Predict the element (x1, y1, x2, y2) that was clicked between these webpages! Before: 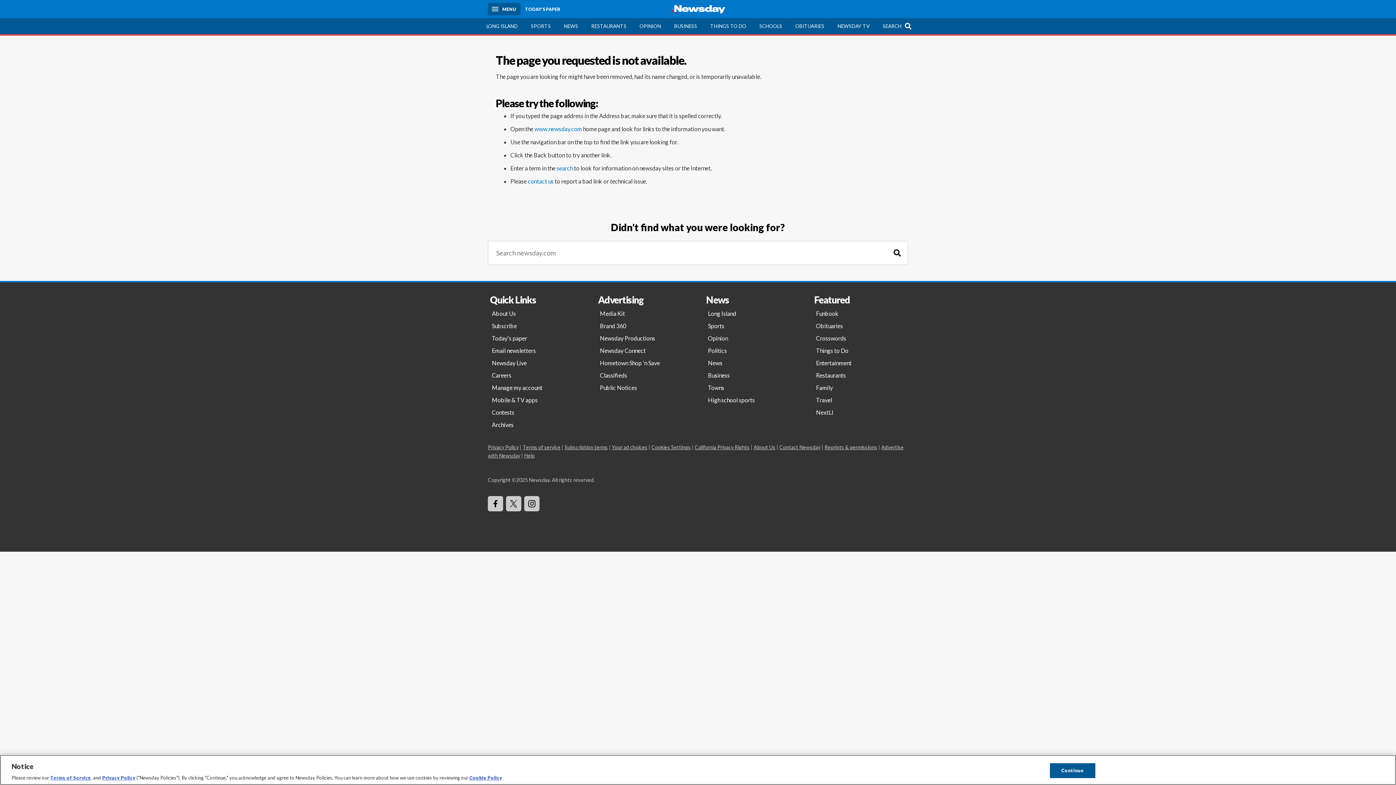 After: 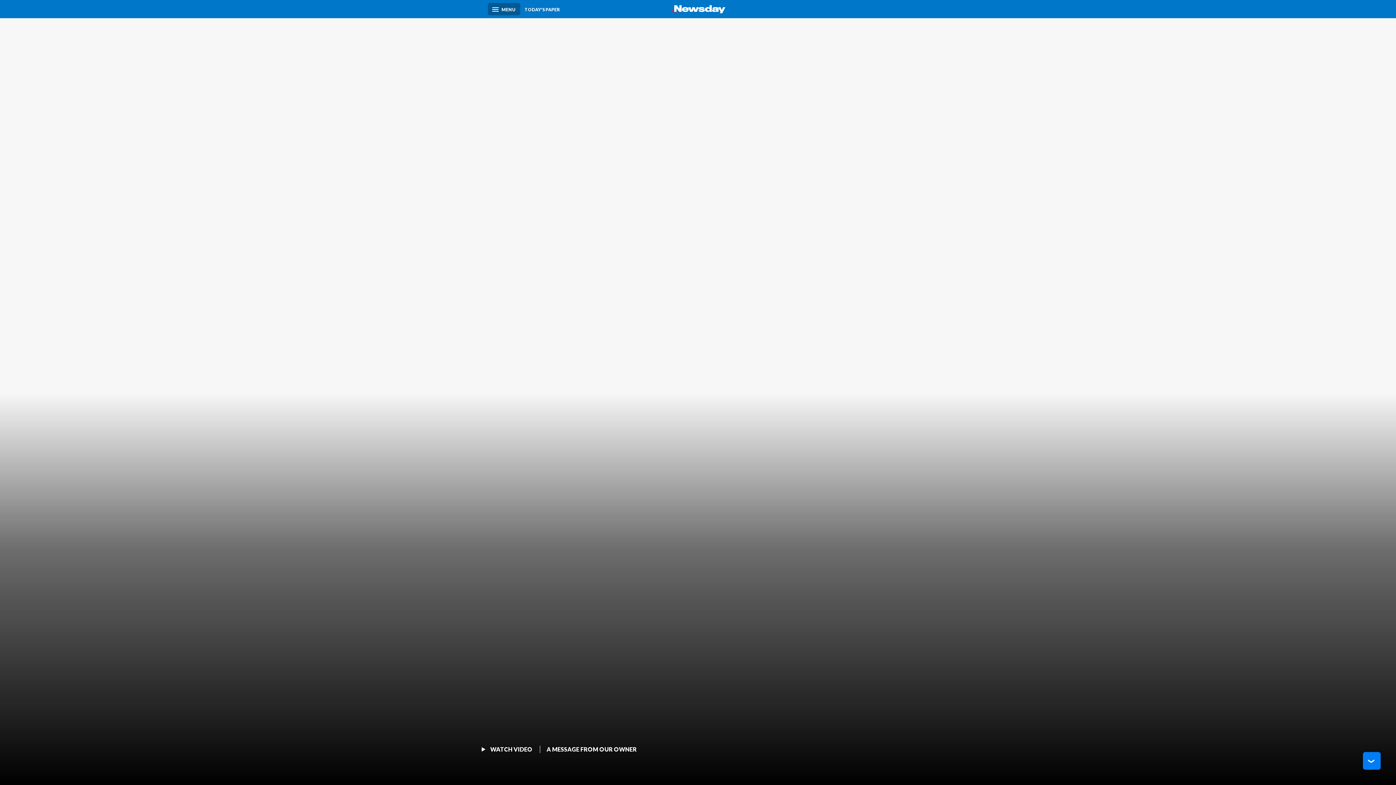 Action: label: About Us bbox: (753, 444, 775, 450)